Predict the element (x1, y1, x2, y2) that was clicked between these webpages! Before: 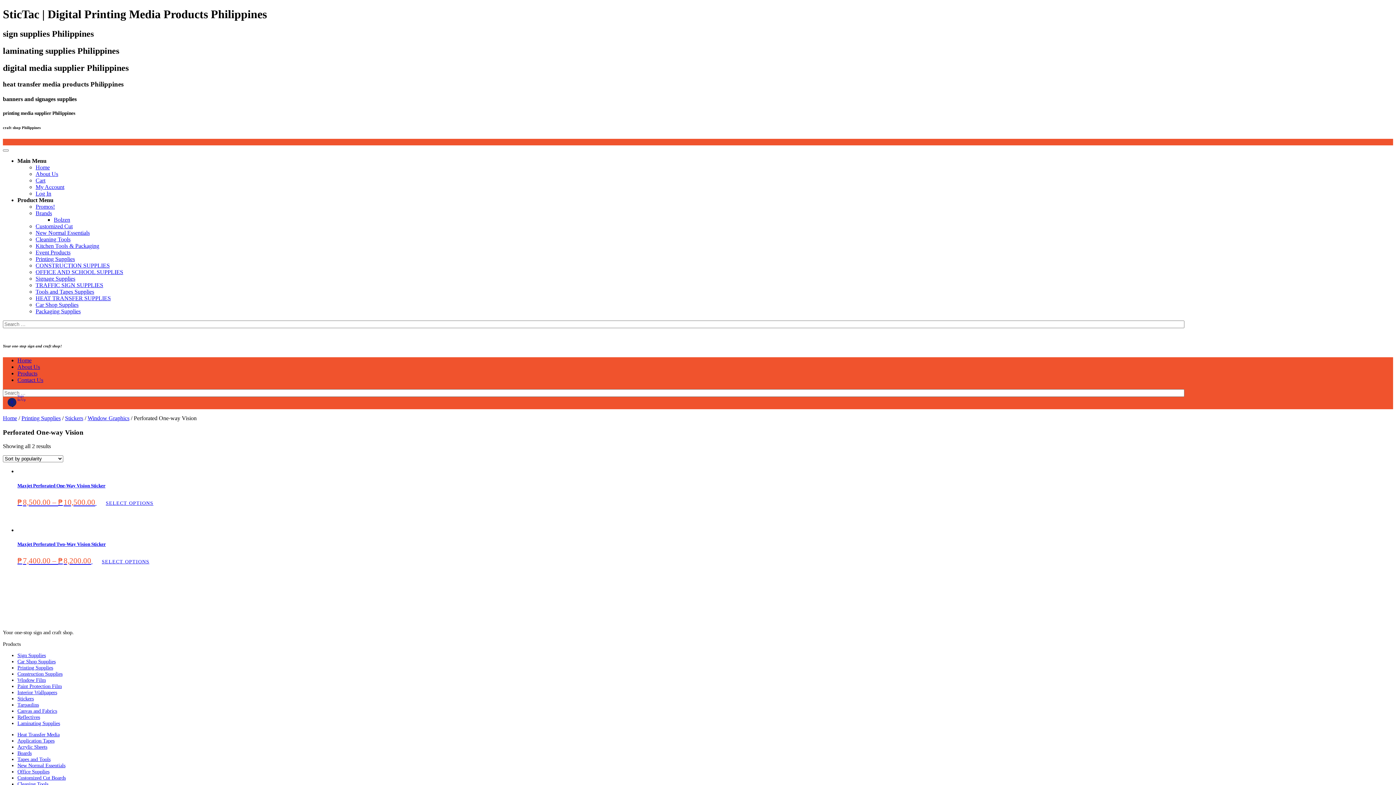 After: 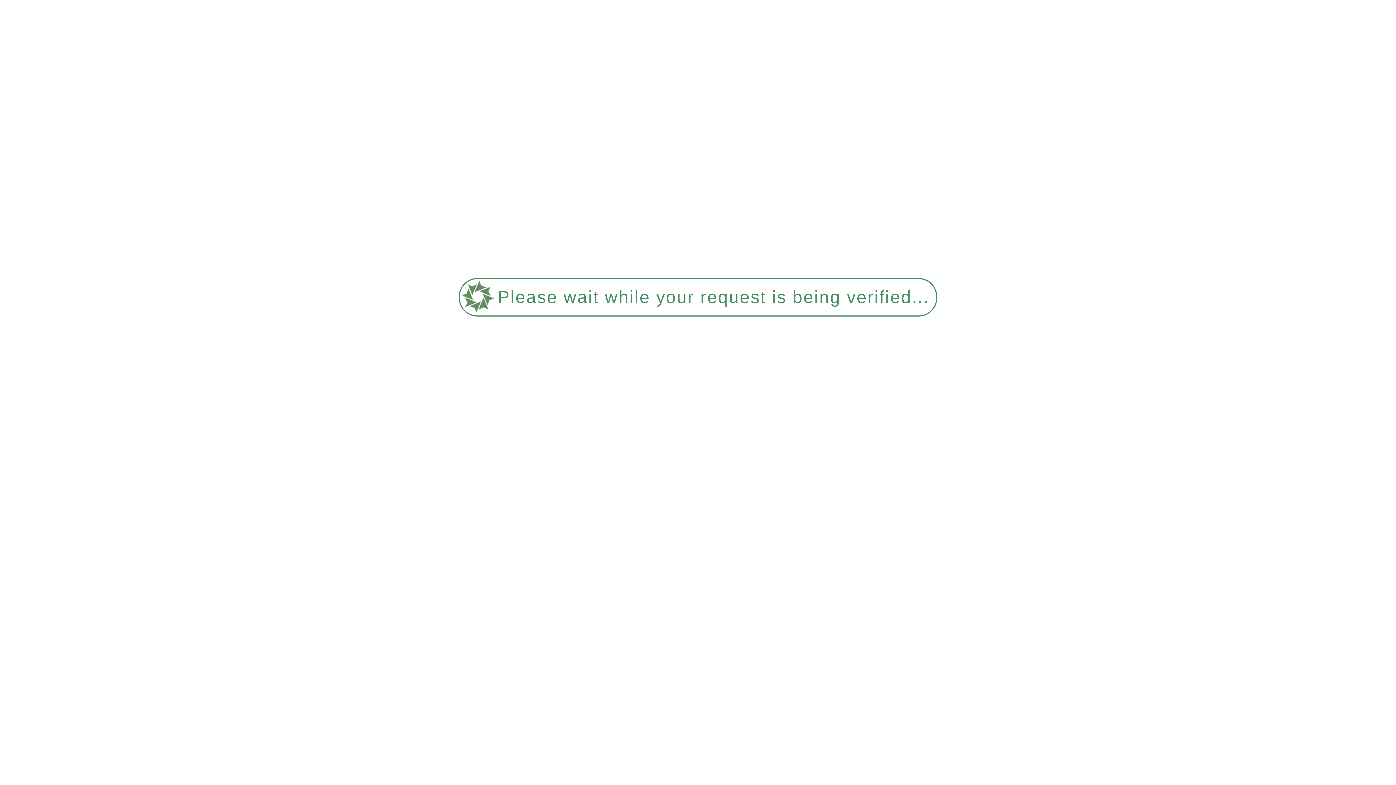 Action: bbox: (17, 363, 40, 370) label: About Us